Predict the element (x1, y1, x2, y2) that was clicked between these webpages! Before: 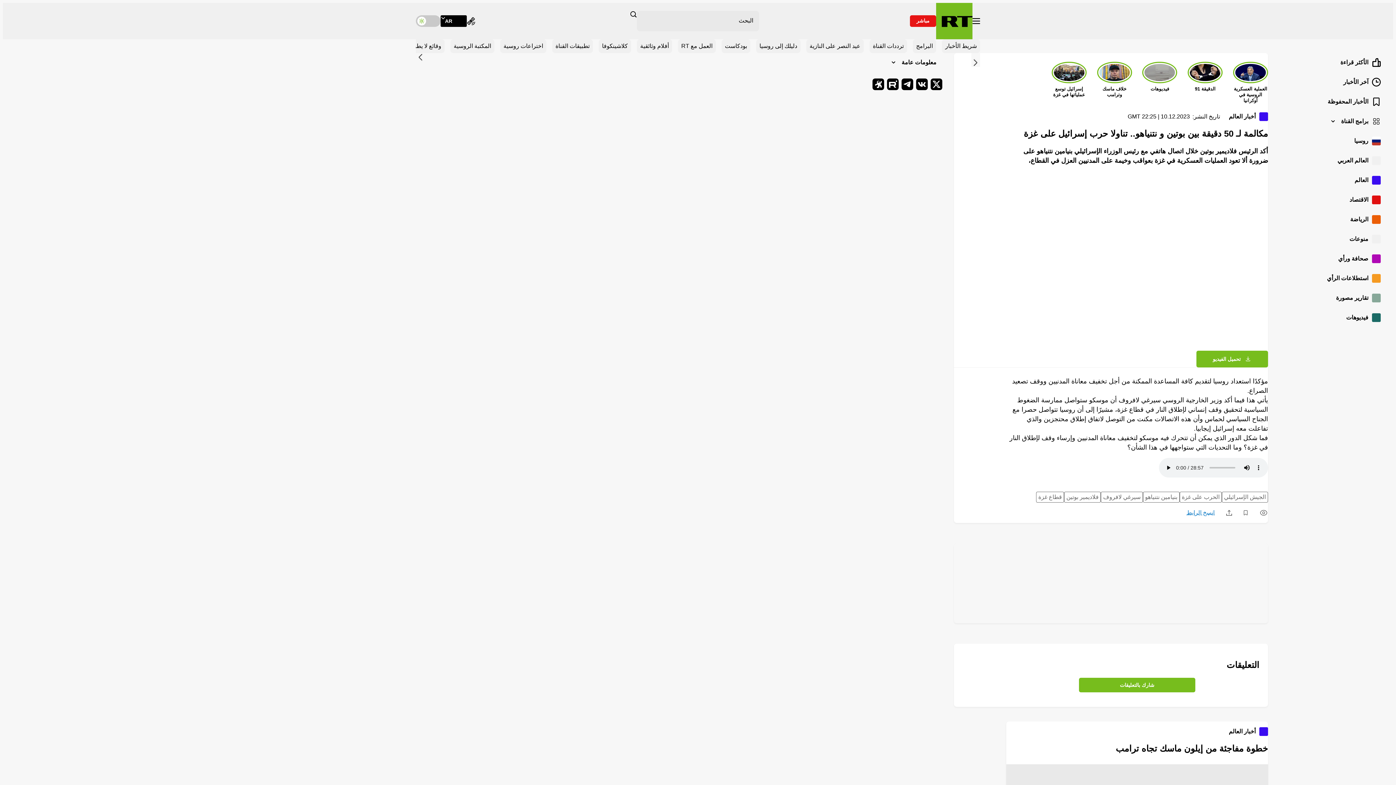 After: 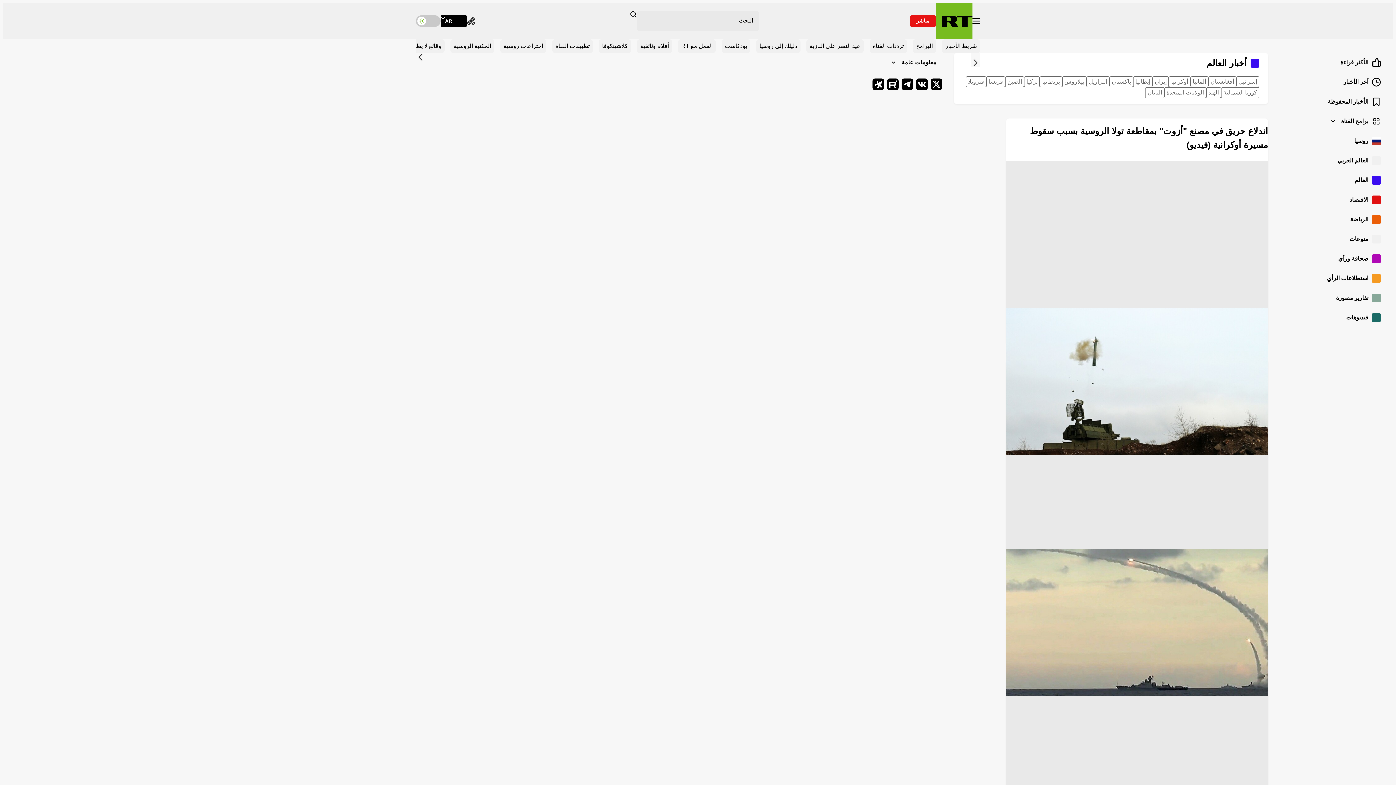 Action: bbox: (1229, 112, 1268, 121) label: أخبار العالم